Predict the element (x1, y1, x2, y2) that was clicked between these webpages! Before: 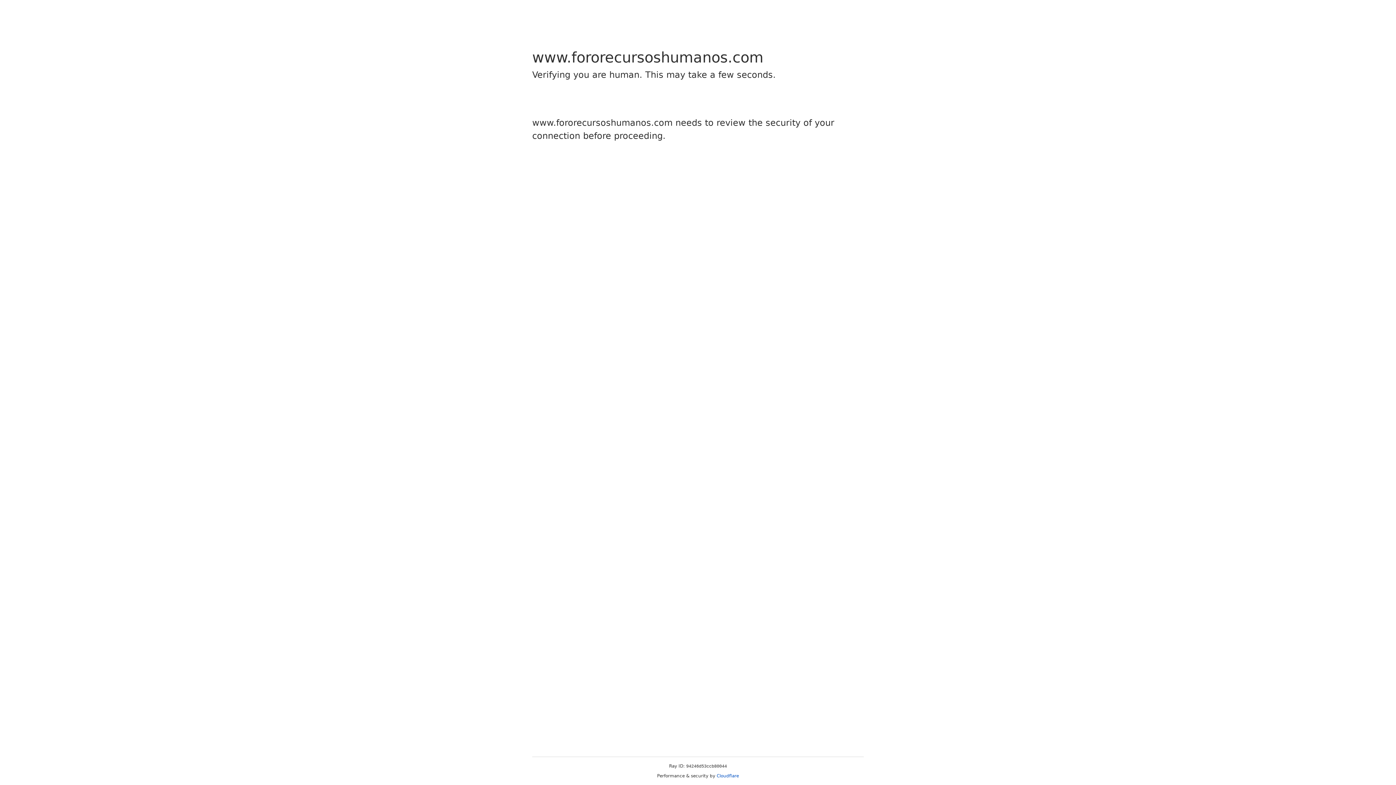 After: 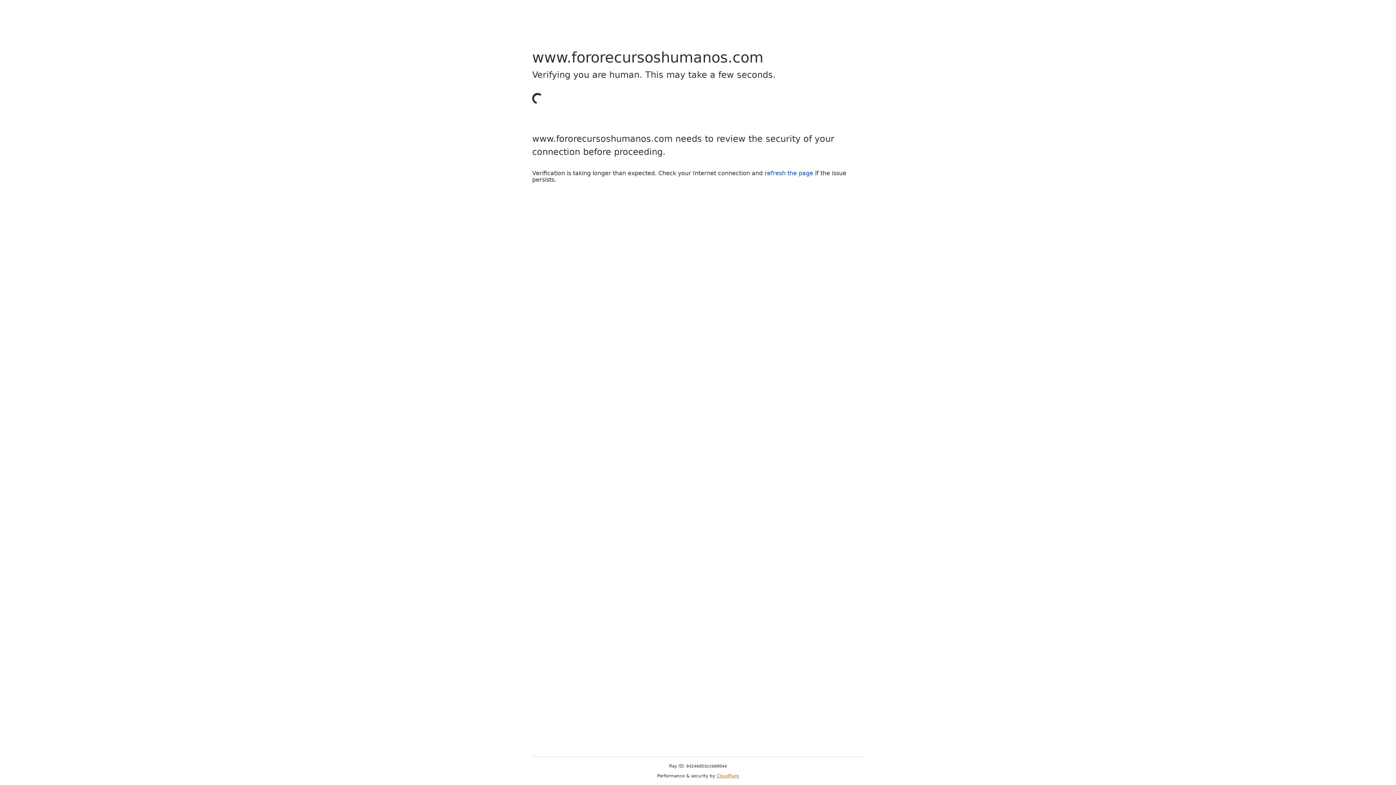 Action: label: Cloudflare bbox: (716, 773, 739, 778)